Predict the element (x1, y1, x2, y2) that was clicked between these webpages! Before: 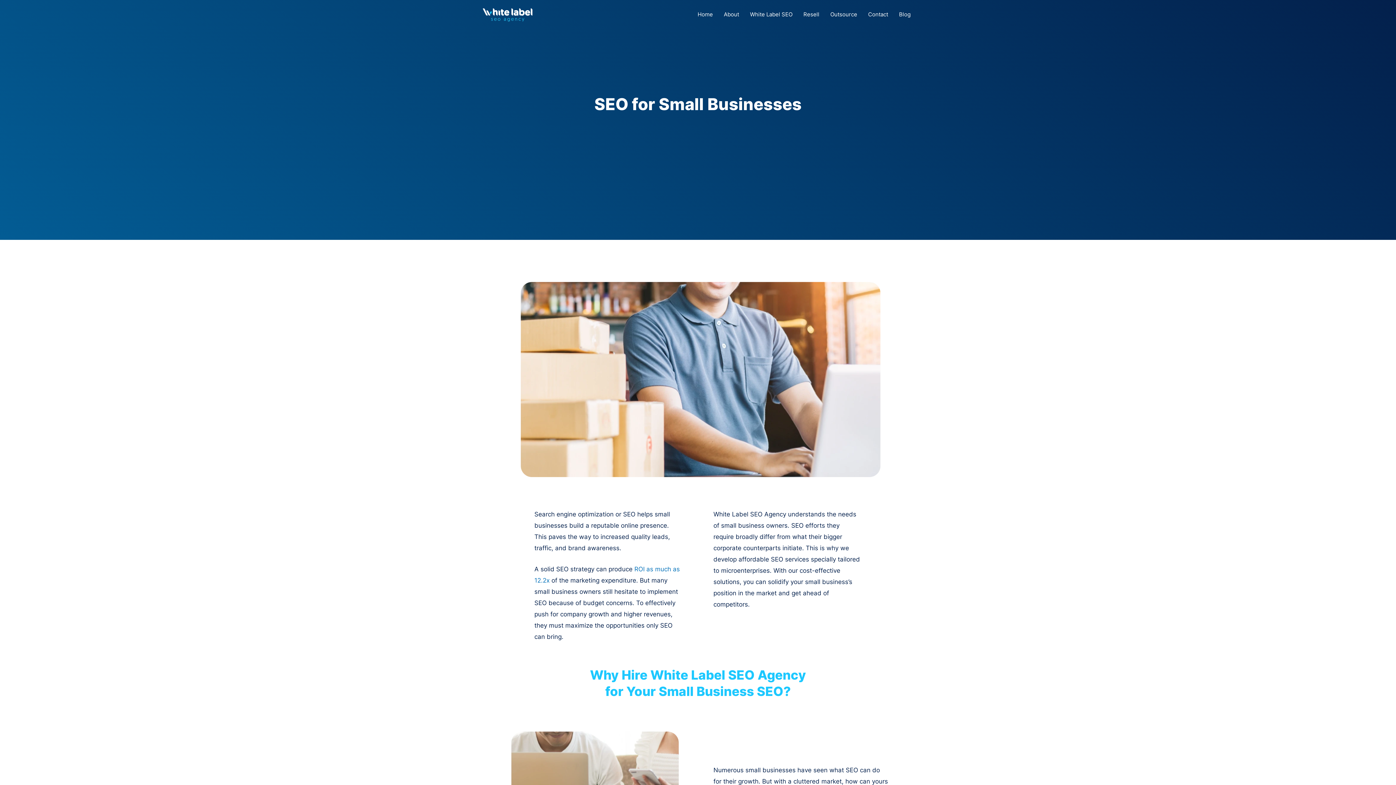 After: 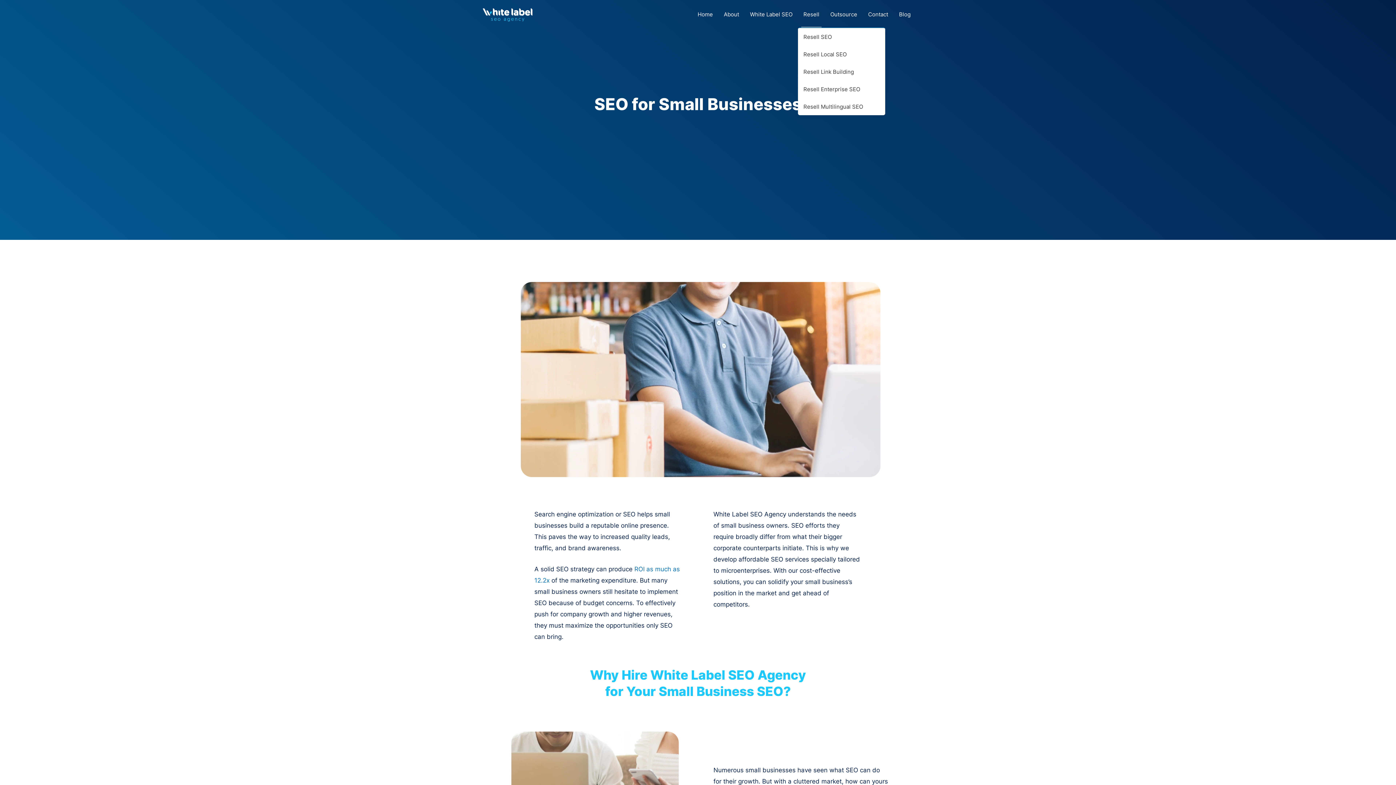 Action: bbox: (798, 1, 825, 27) label: Resell